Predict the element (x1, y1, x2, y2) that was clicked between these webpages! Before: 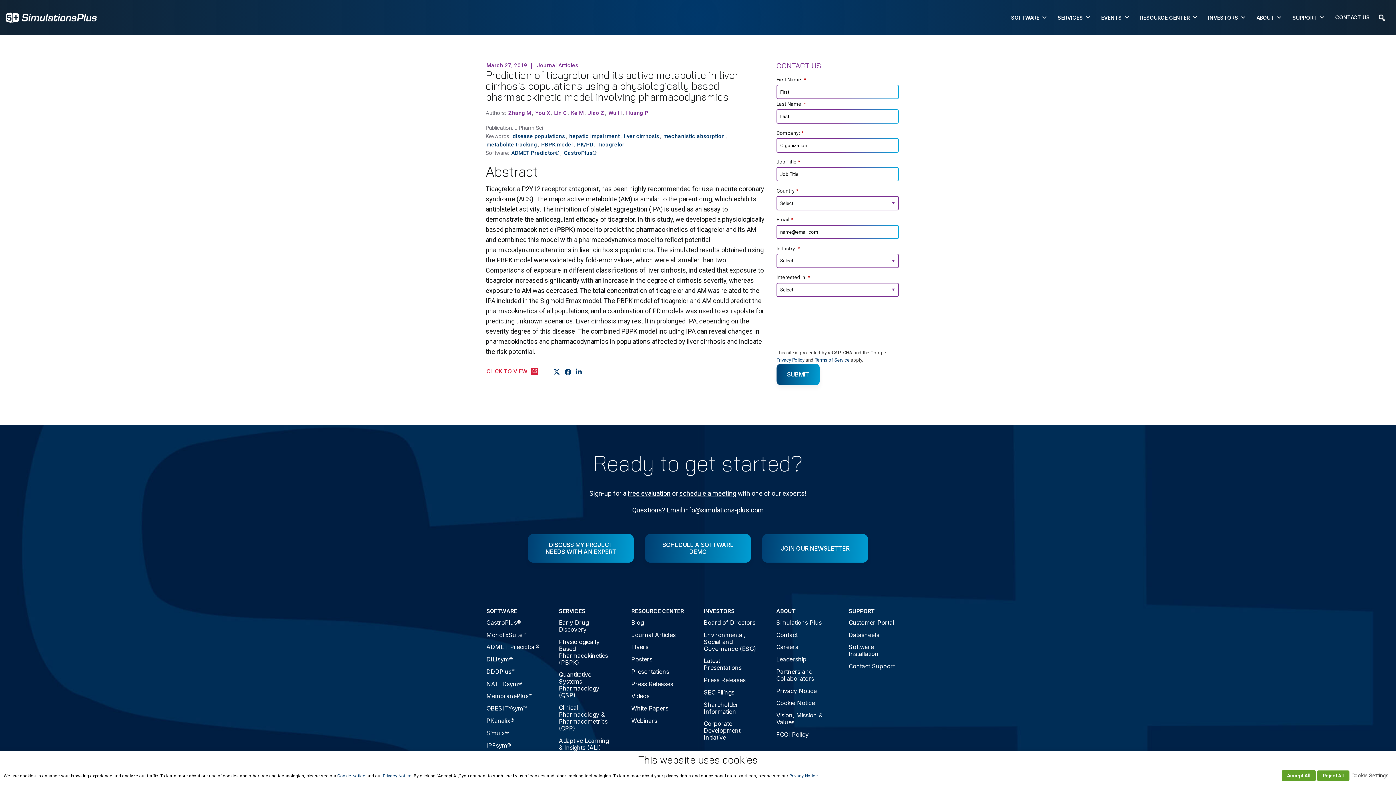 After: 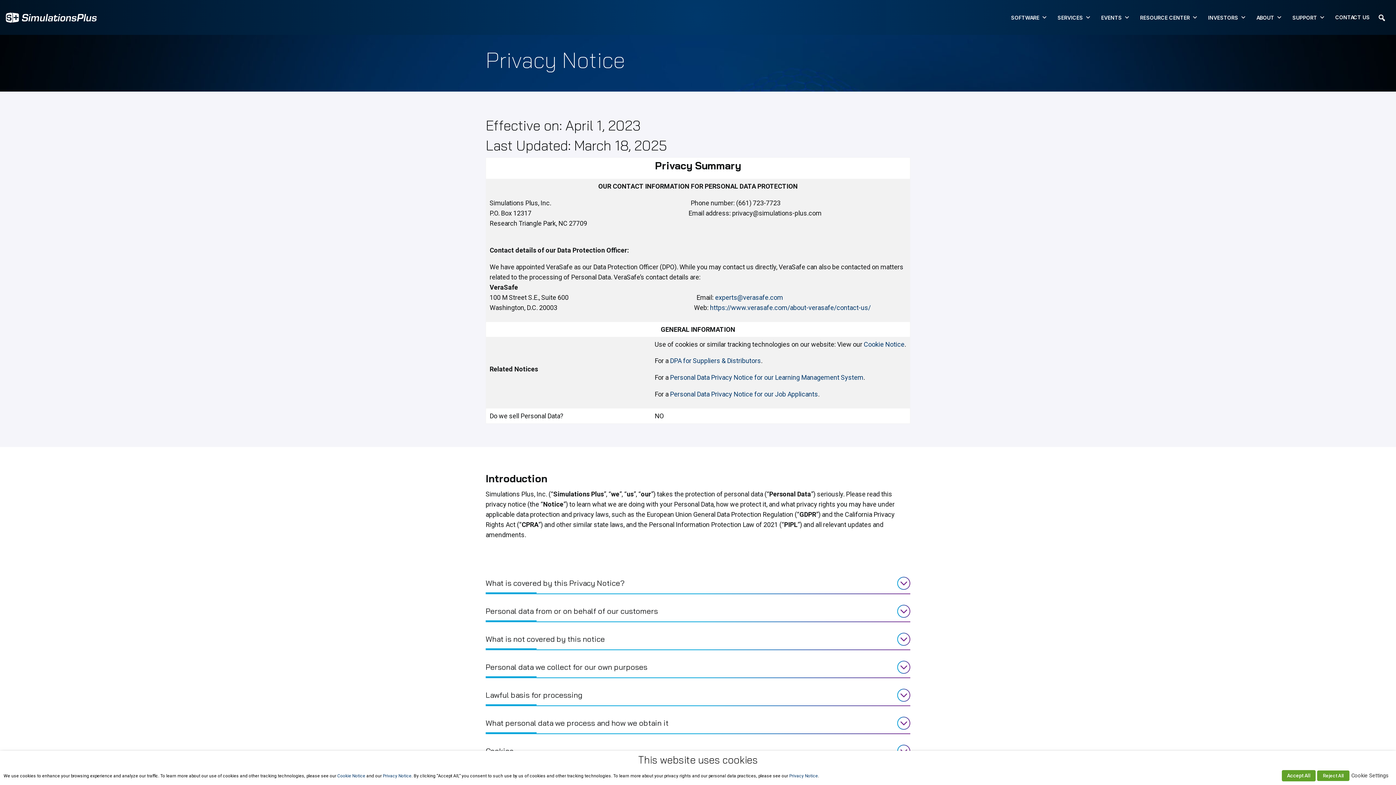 Action: label: Privacy Notice bbox: (776, 685, 837, 696)